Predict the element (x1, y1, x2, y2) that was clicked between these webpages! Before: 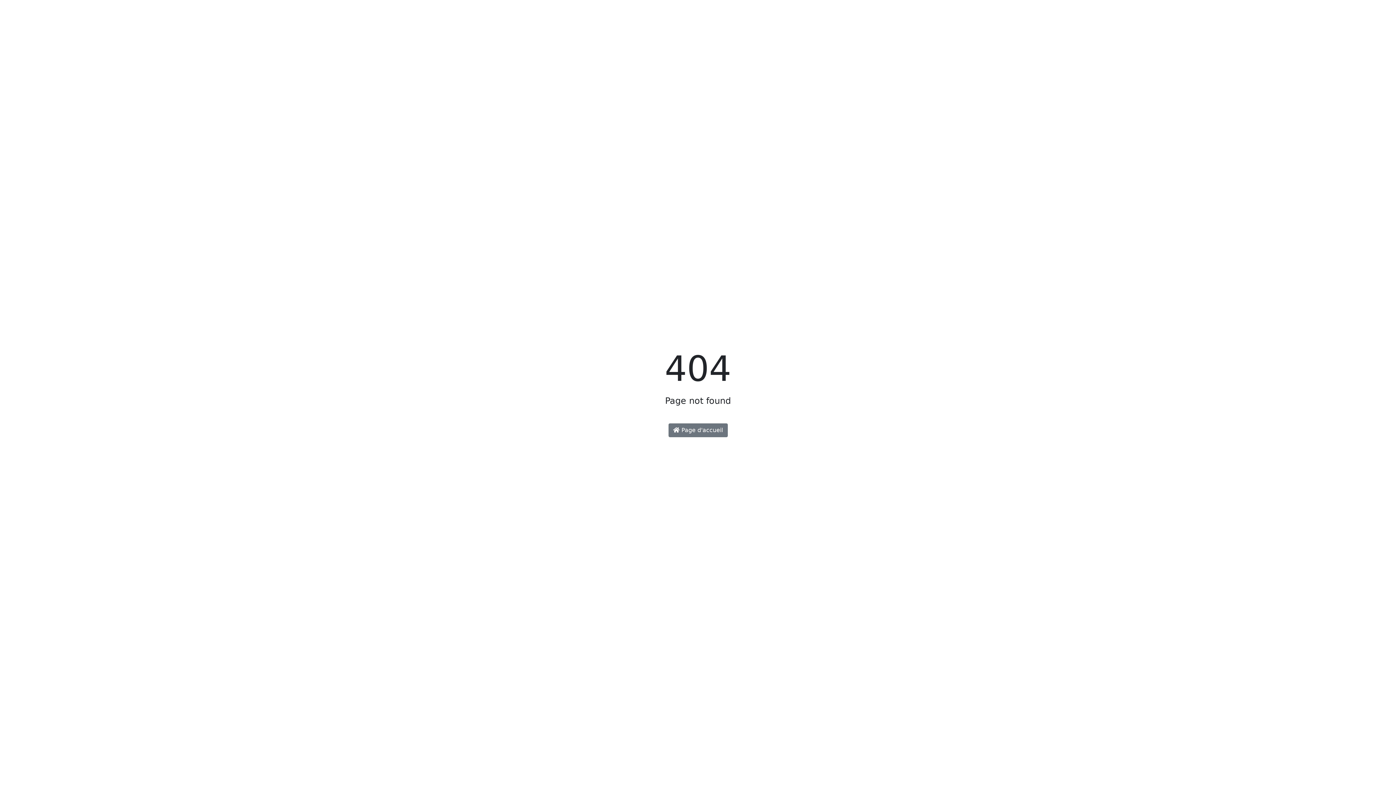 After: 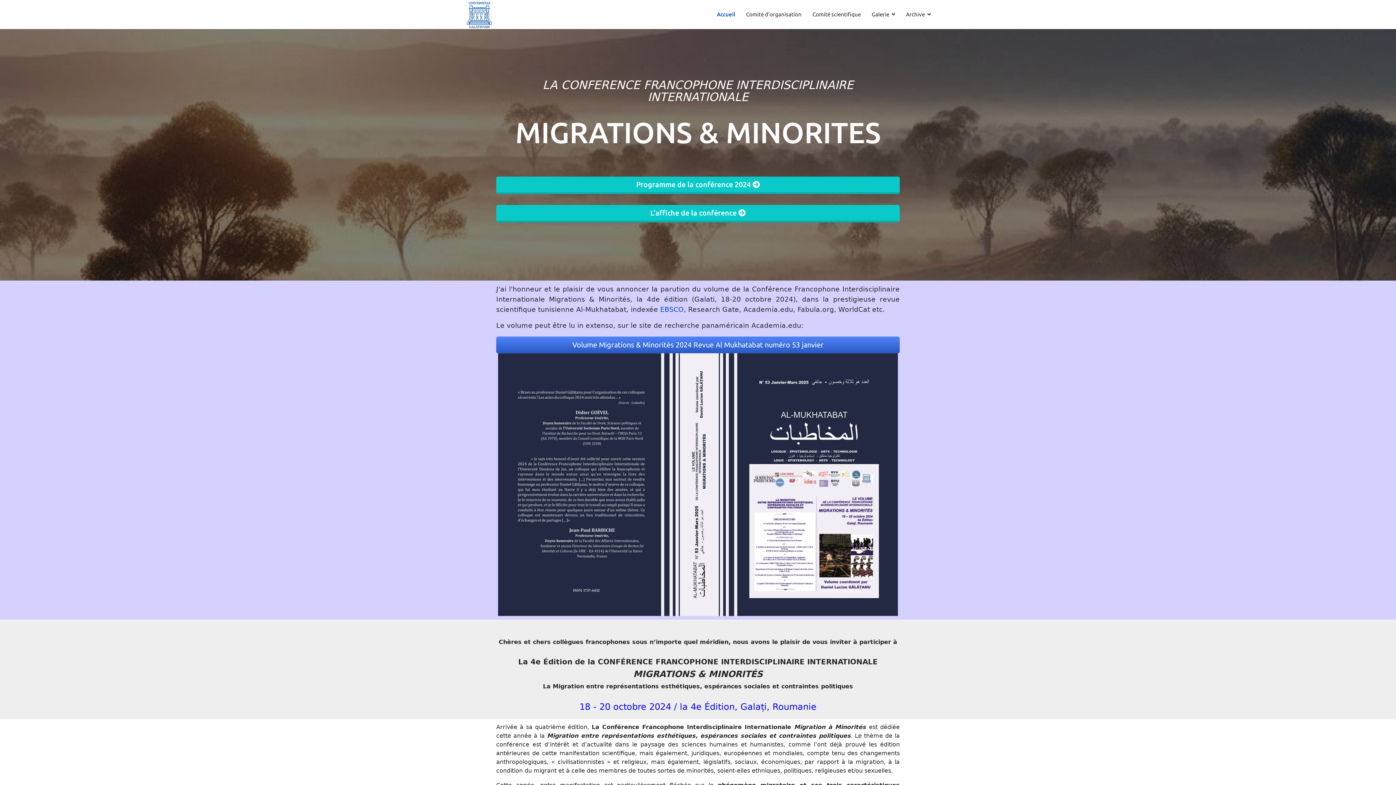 Action: bbox: (668, 423, 727, 437) label:  Page d'accueil